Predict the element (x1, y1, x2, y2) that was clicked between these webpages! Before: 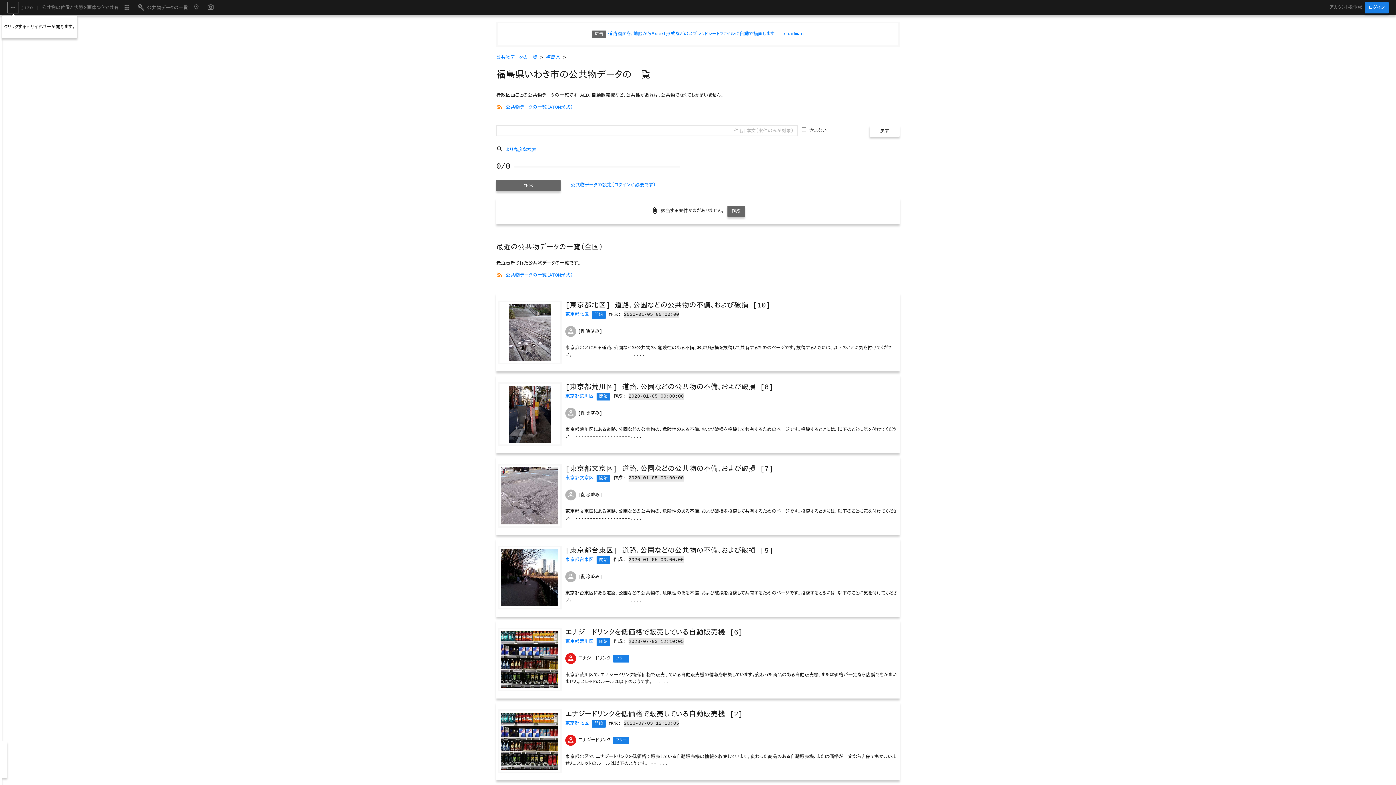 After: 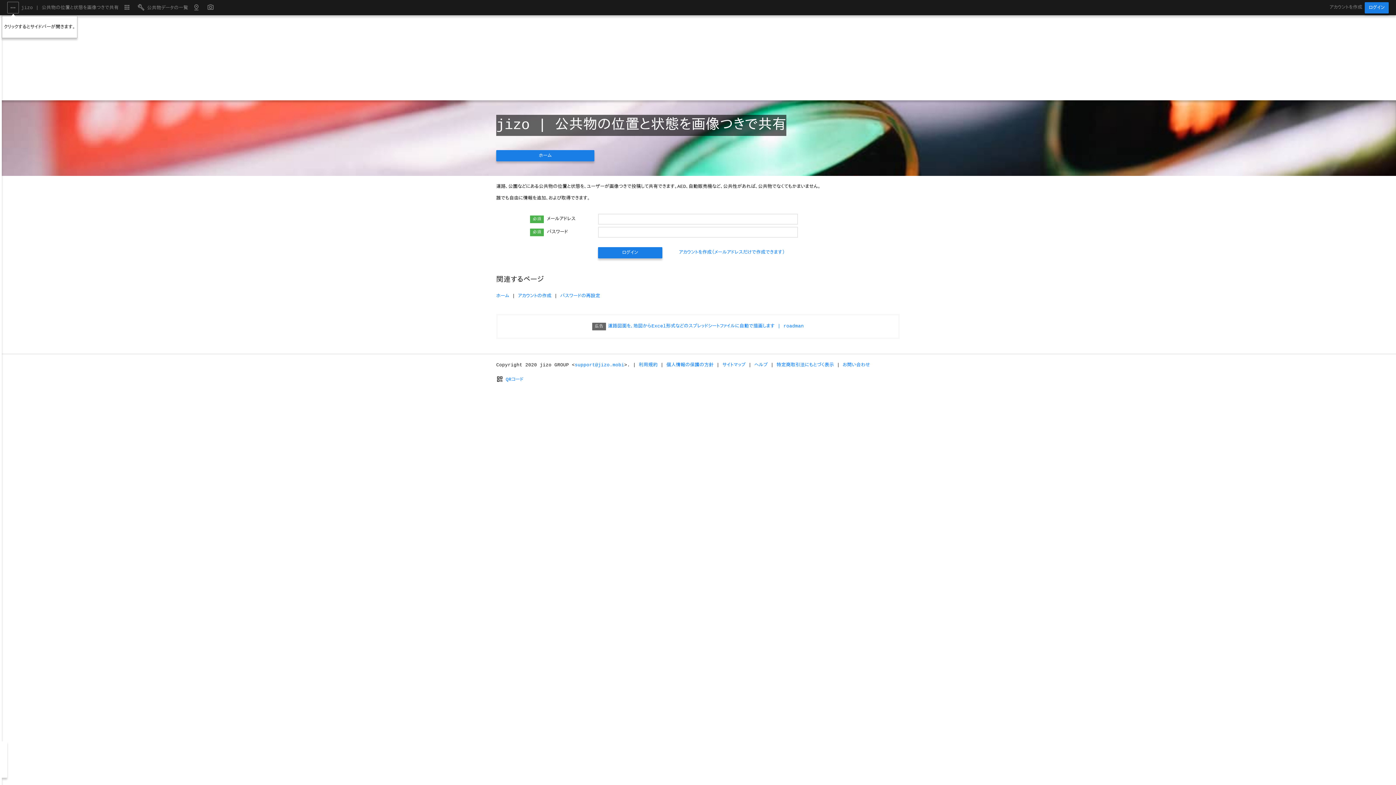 Action: label: ログイン bbox: (1365, 2, 1389, 13)